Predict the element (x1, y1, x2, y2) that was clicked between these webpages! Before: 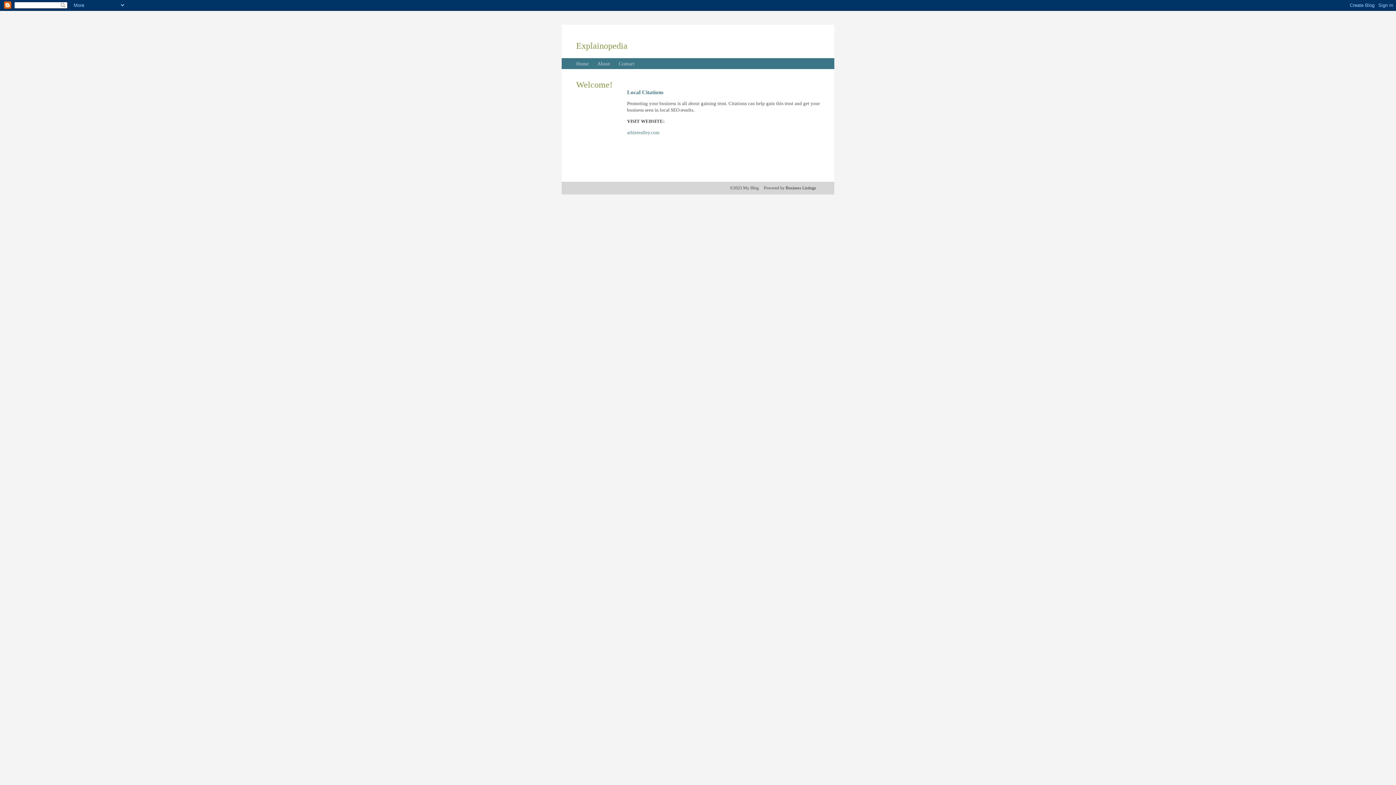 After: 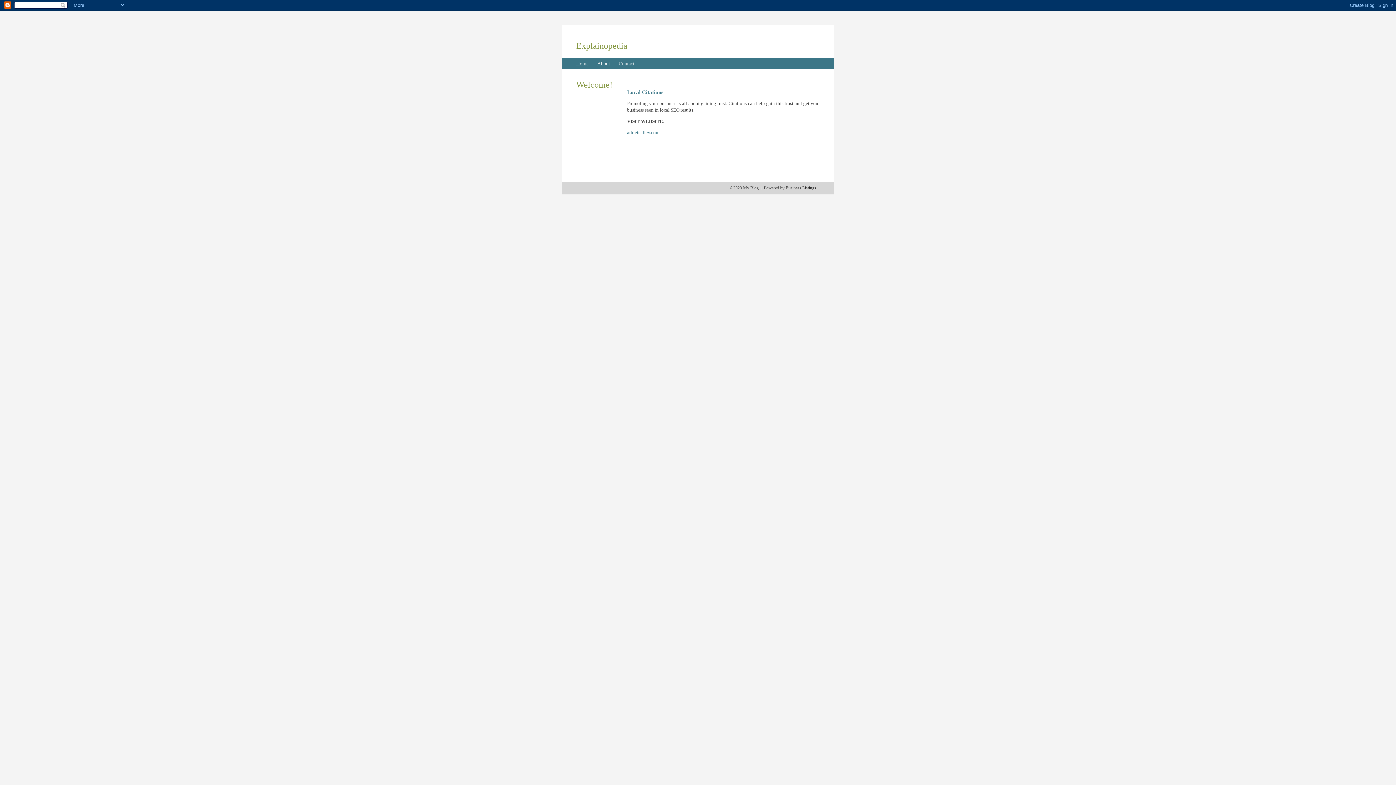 Action: bbox: (597, 61, 610, 66) label: About